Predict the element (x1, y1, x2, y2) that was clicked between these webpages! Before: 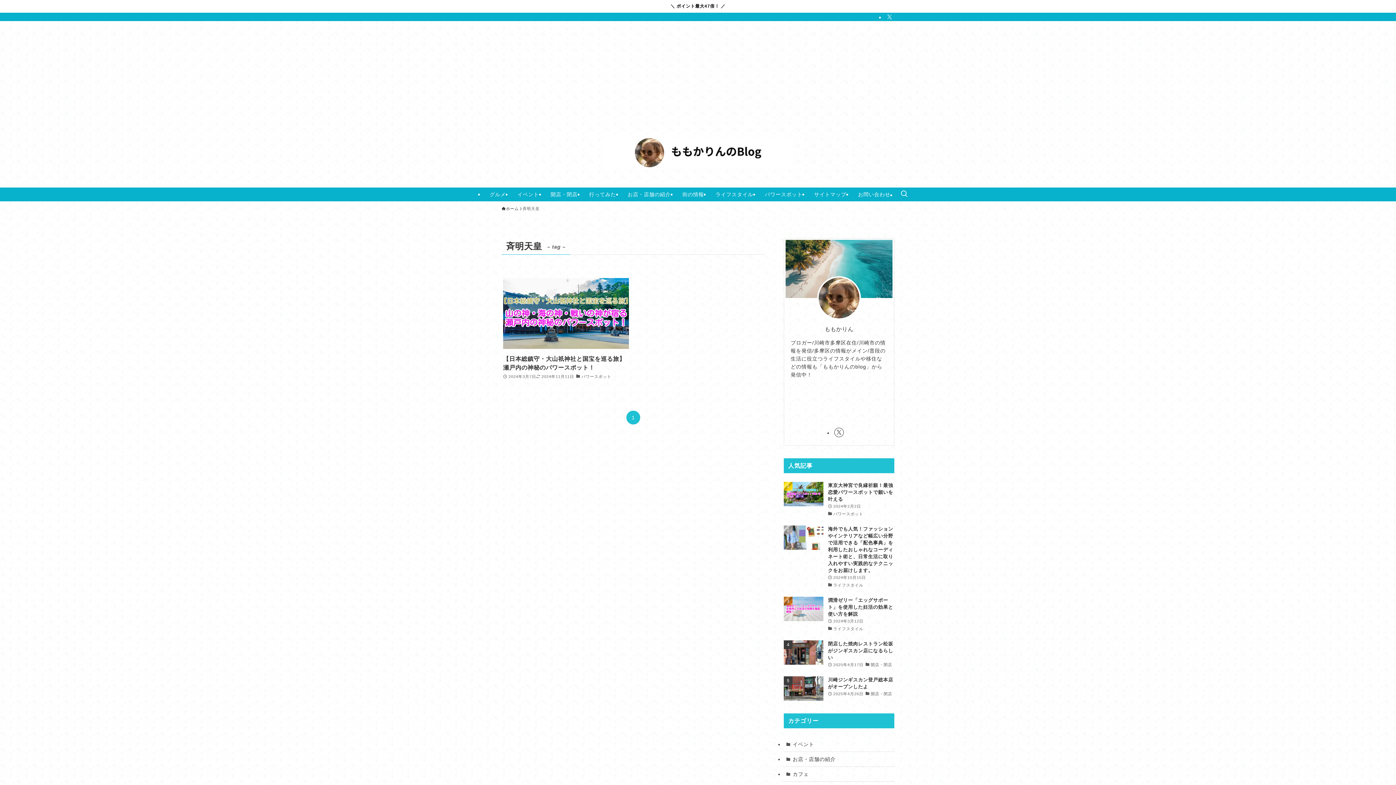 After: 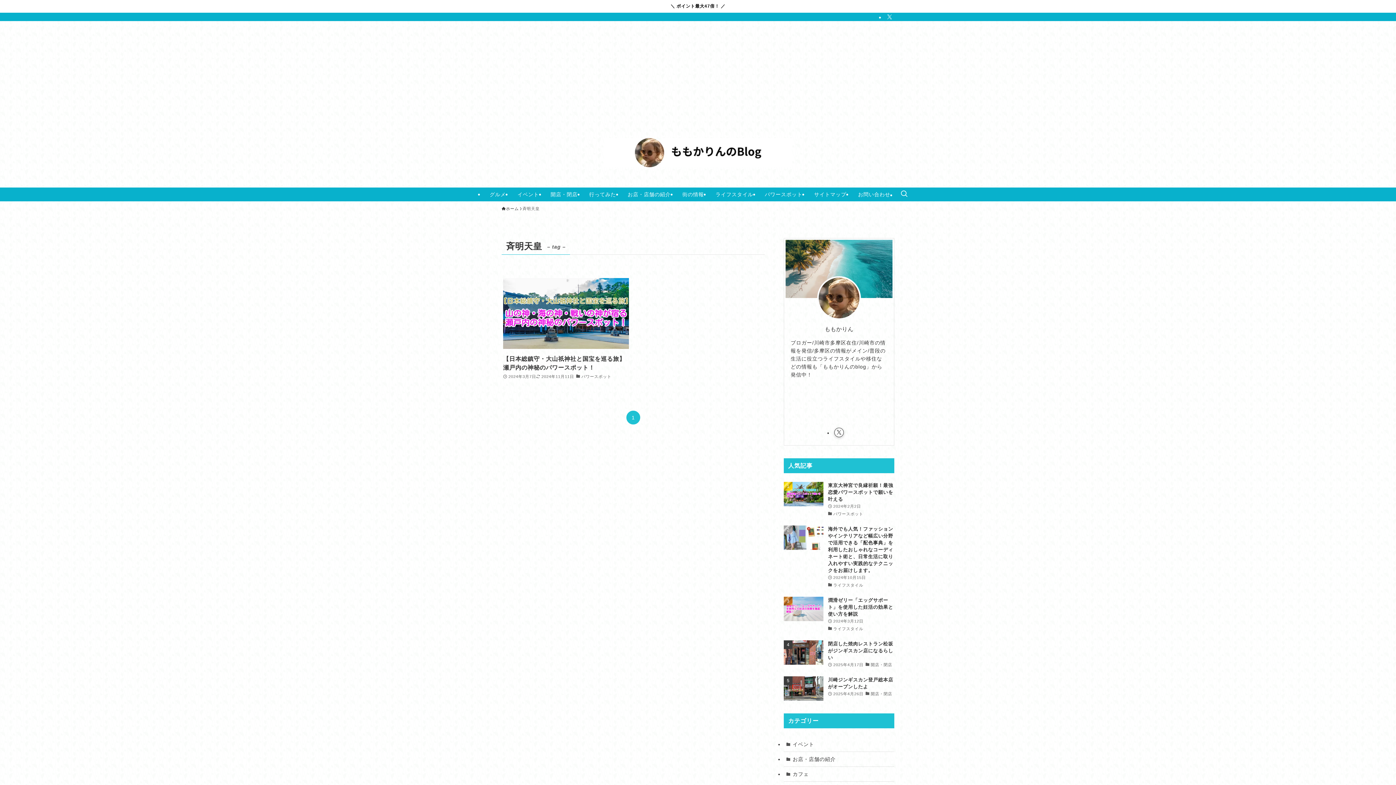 Action: bbox: (834, 427, 844, 437) label: twitter-x